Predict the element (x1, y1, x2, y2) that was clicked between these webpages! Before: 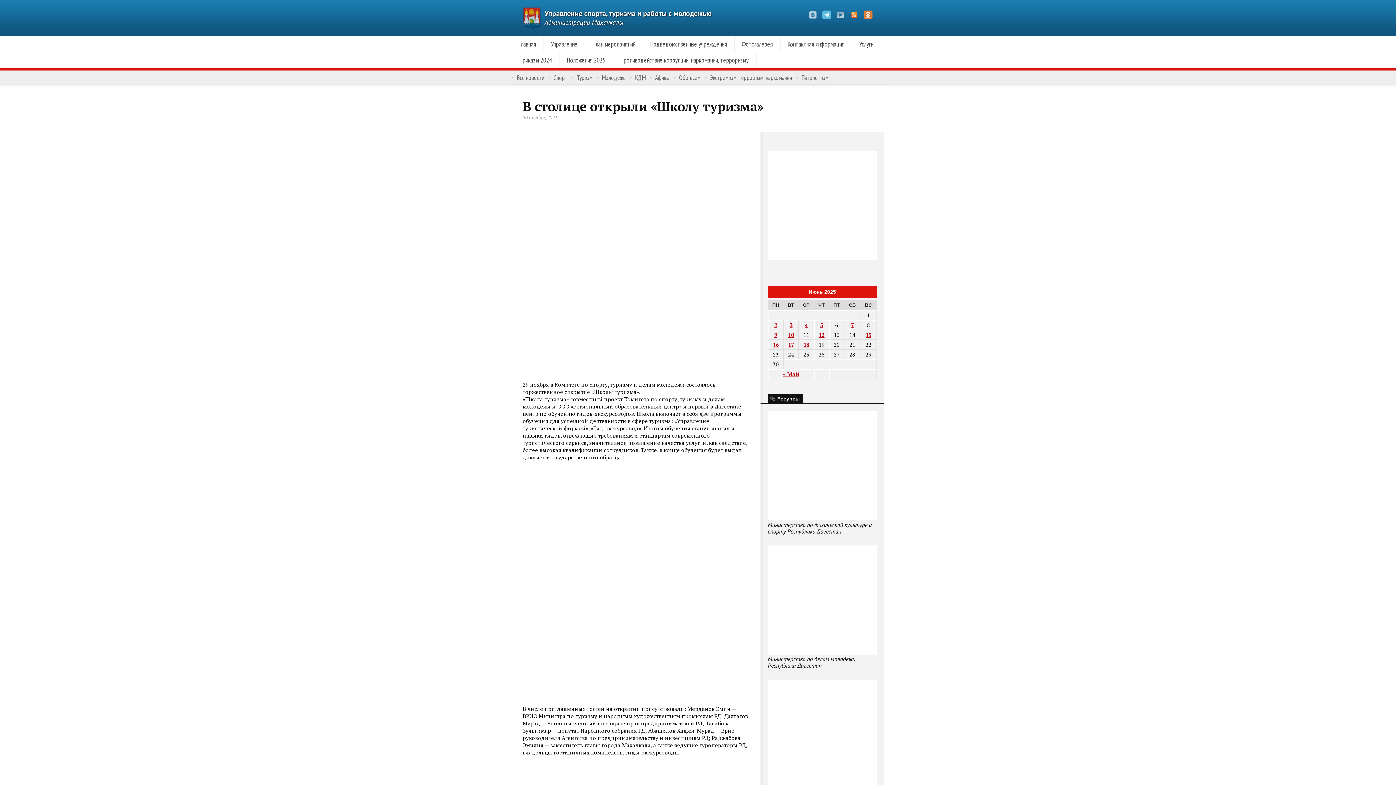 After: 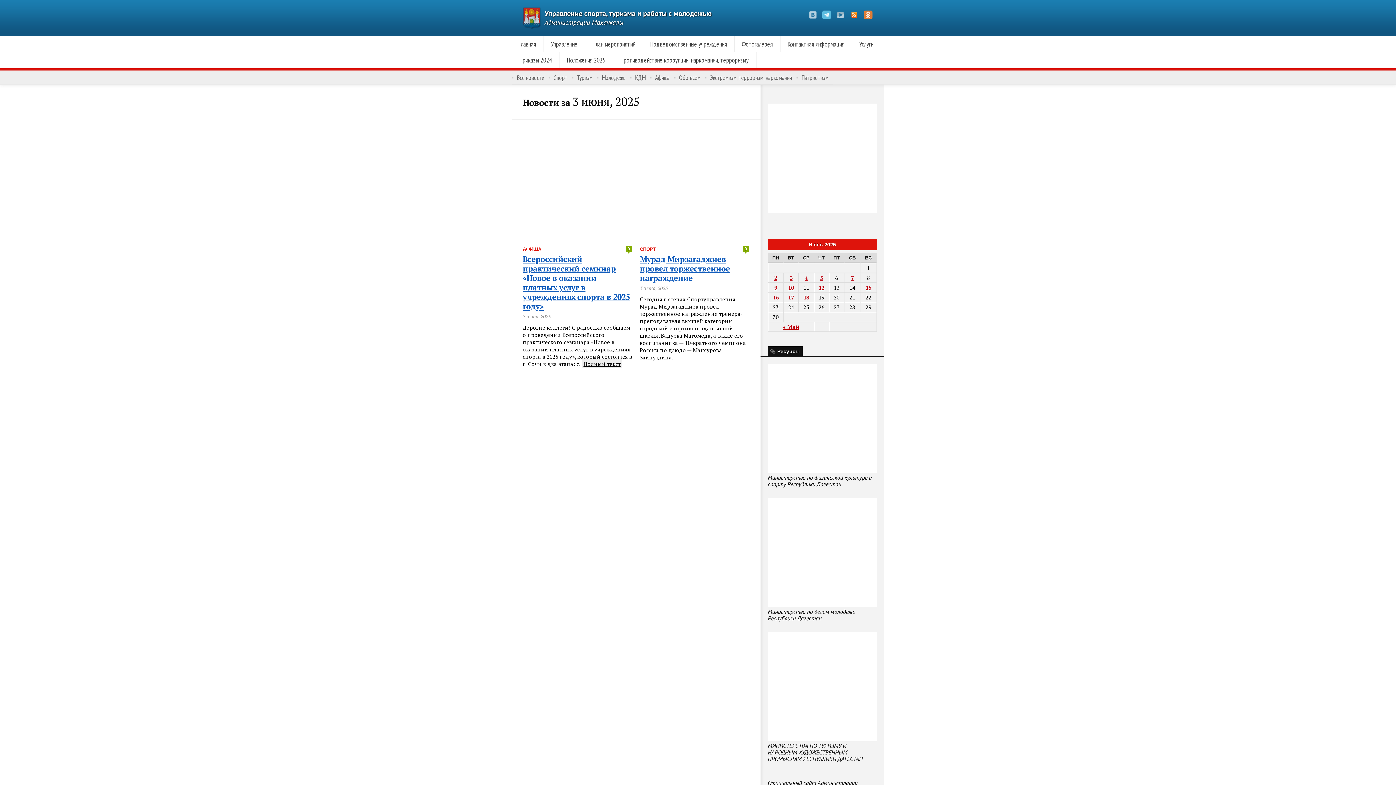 Action: label: Записи, опубликованные 03.06.2025 bbox: (789, 321, 792, 328)